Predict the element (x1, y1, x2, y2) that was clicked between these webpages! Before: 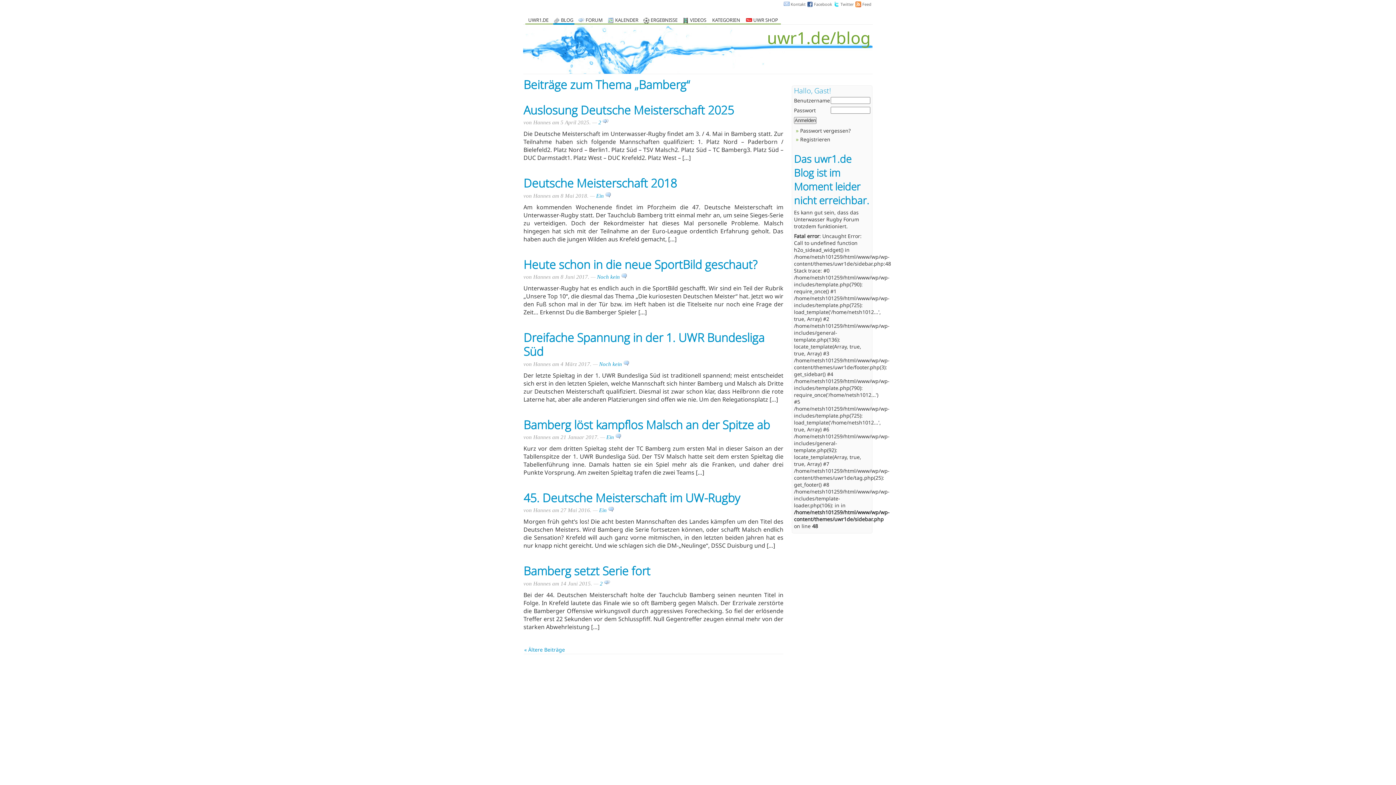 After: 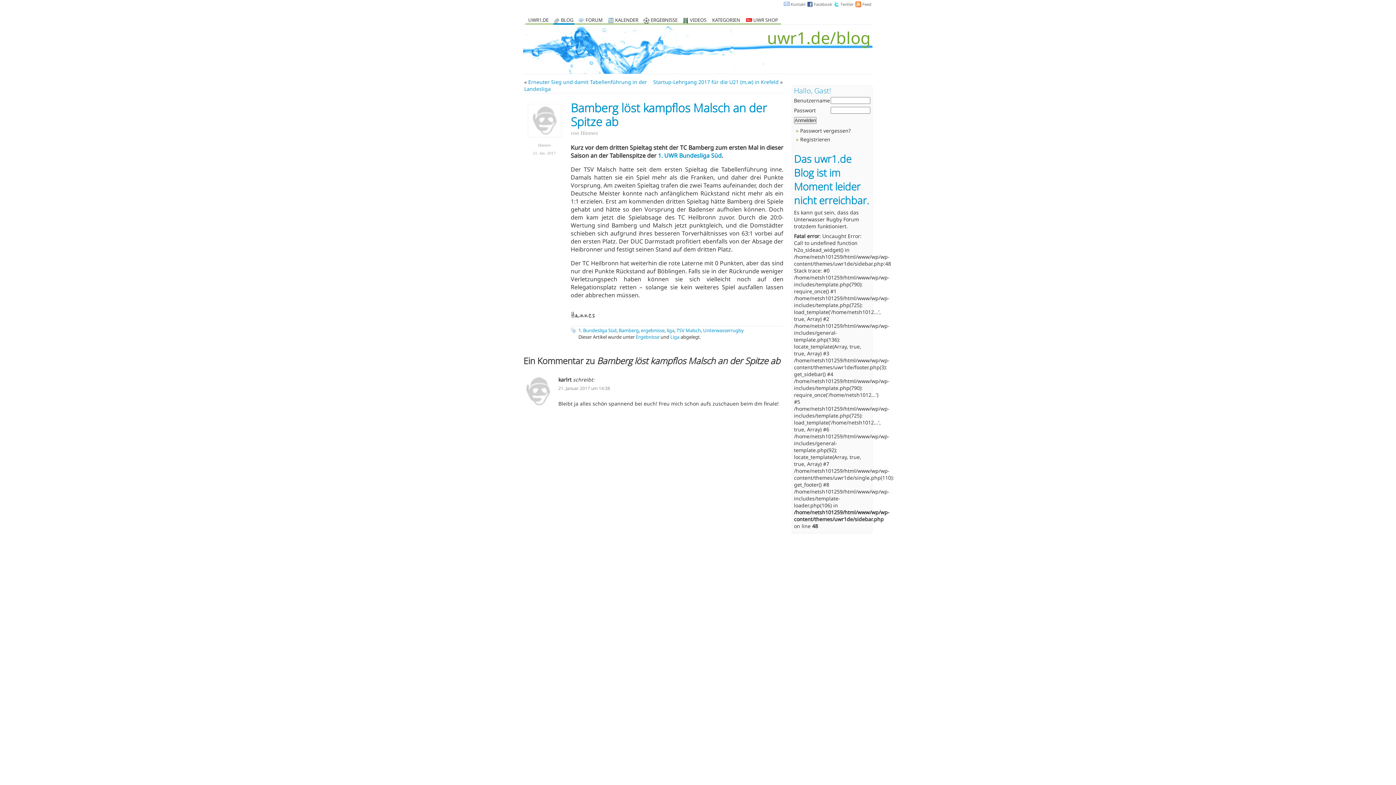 Action: label: Bamberg löst kampflos Malsch an der Spitze ab bbox: (523, 416, 770, 432)